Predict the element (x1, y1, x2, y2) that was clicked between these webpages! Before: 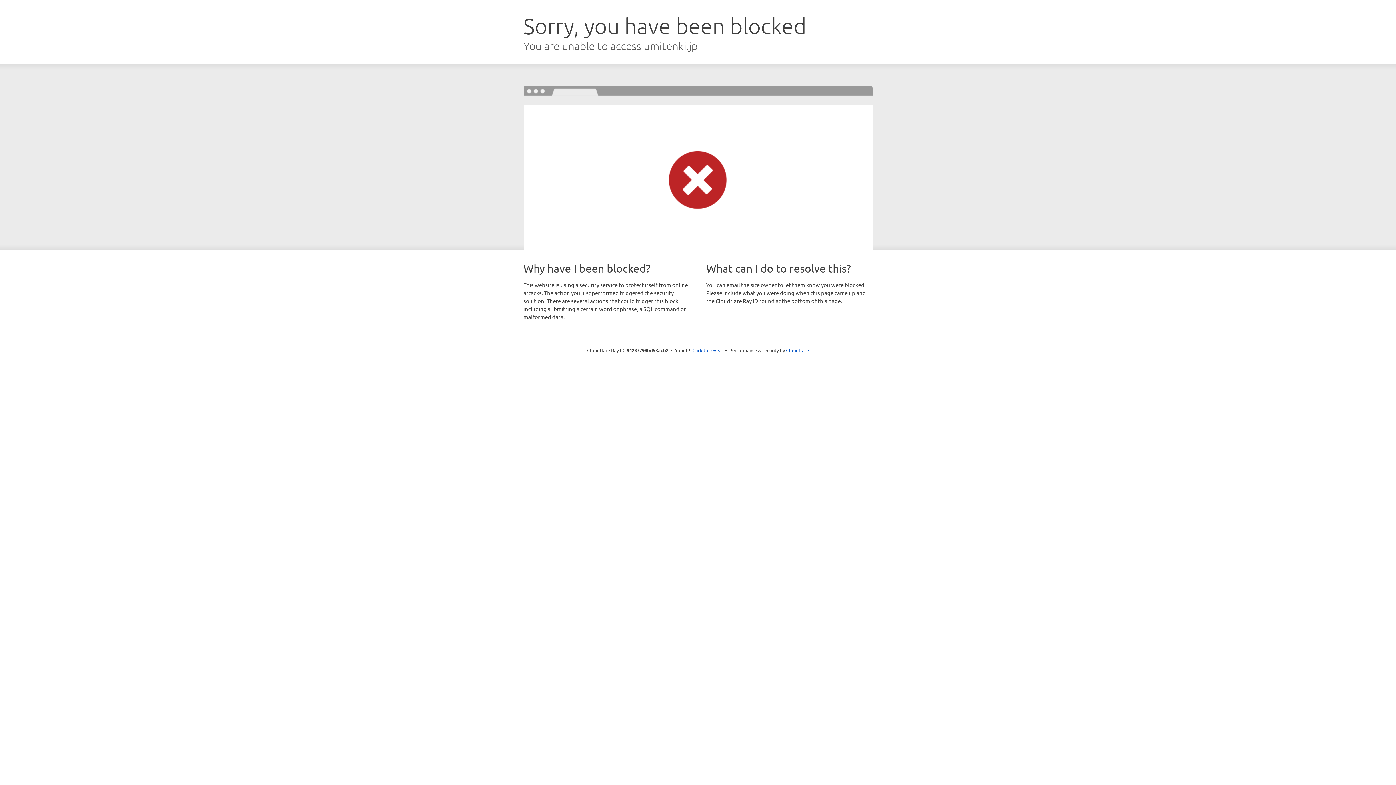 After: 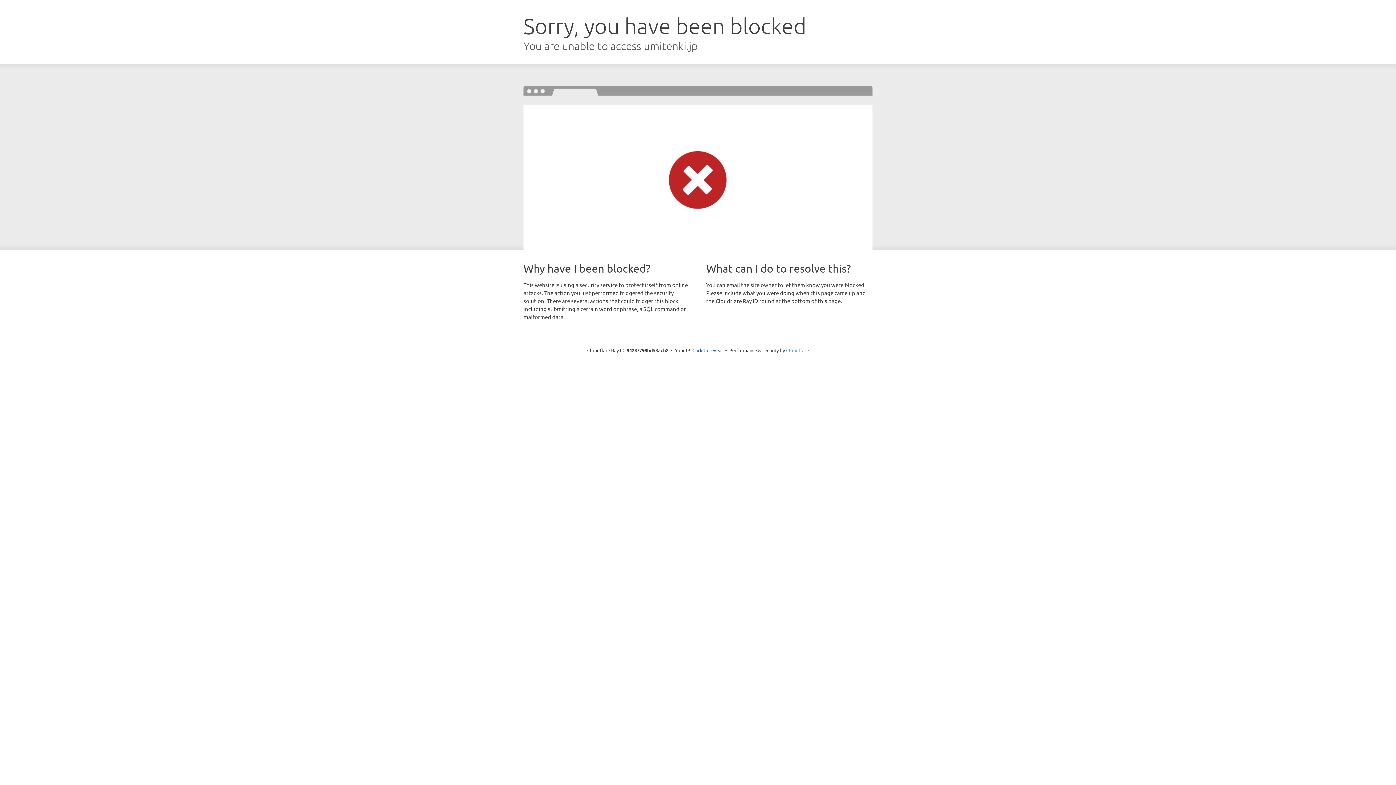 Action: label: Cloudflare bbox: (786, 347, 809, 353)